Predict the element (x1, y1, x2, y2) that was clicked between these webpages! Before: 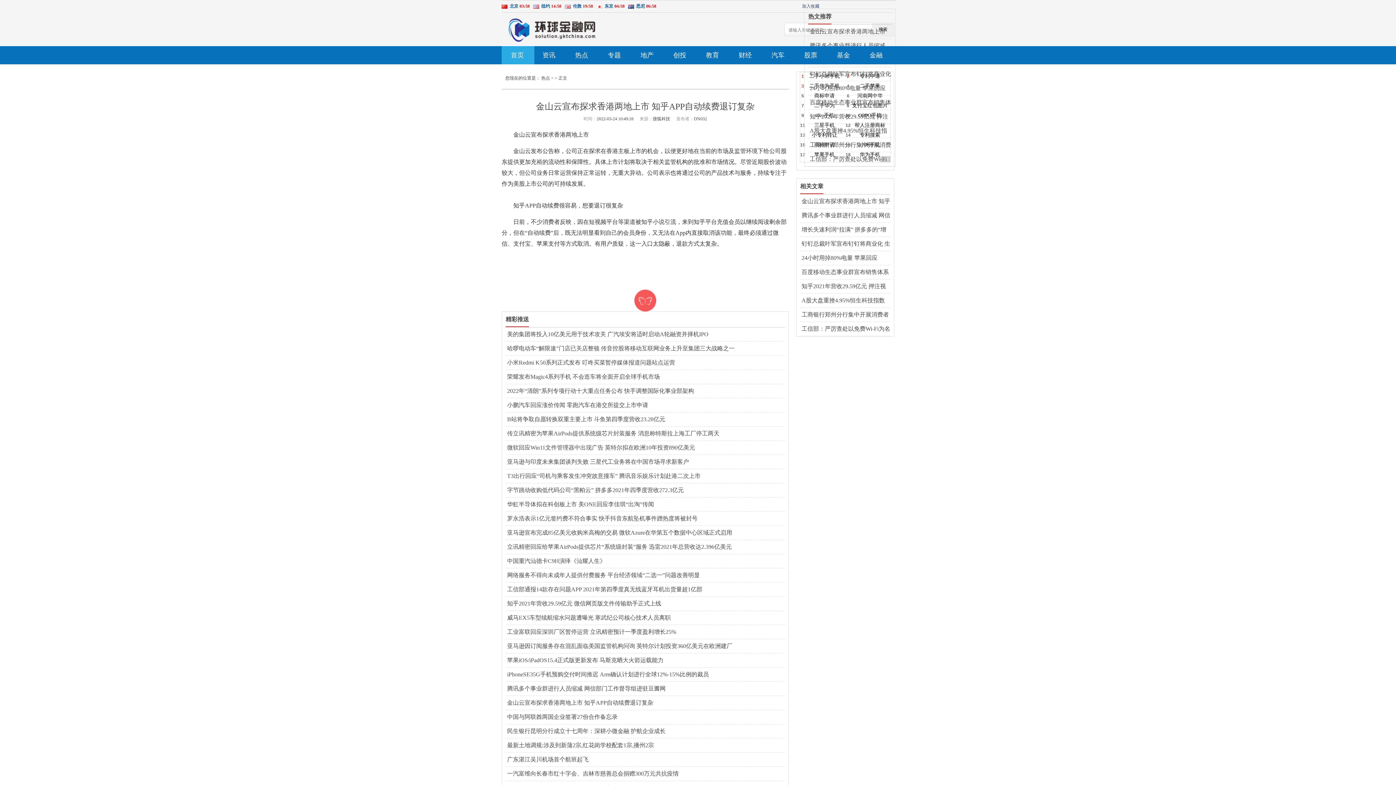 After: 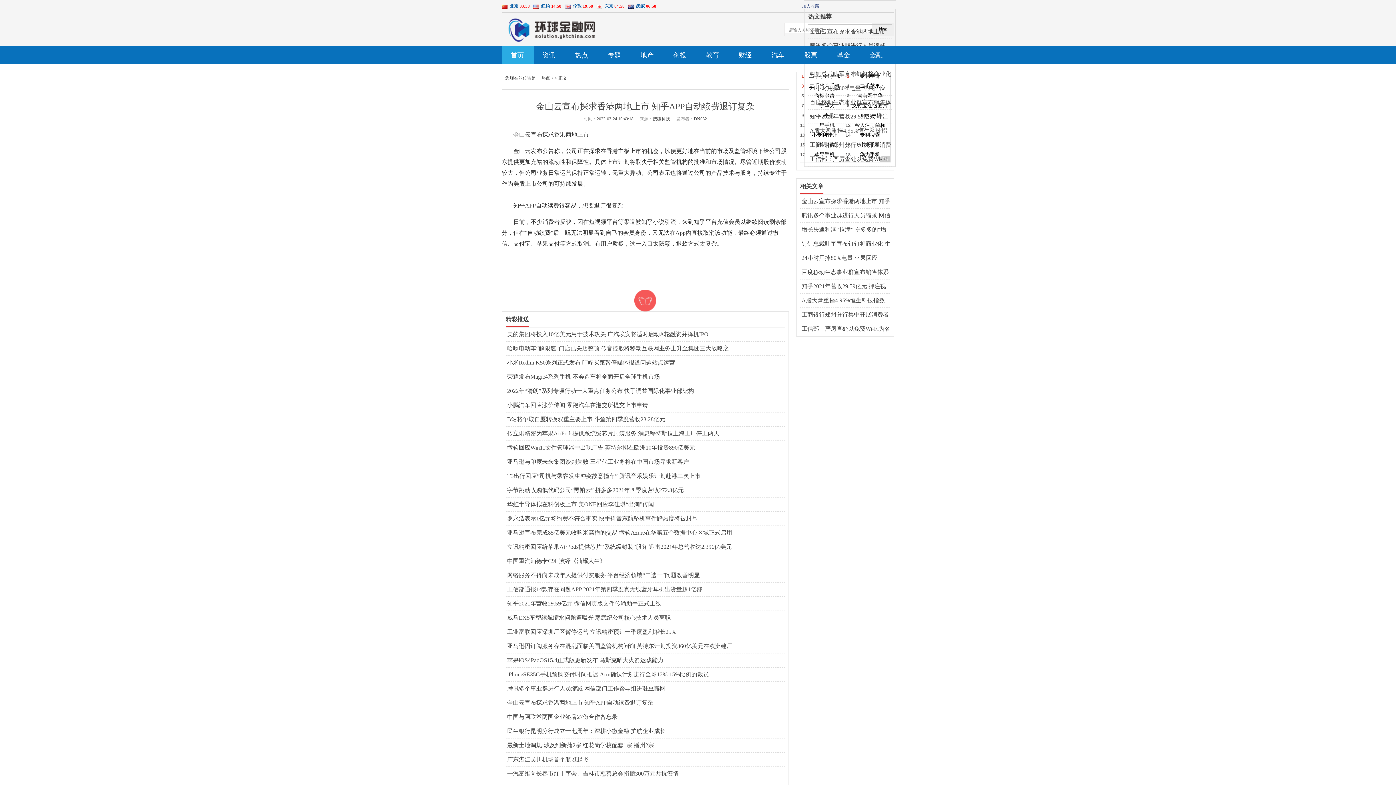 Action: label: 首页 bbox: (501, 46, 524, 64)